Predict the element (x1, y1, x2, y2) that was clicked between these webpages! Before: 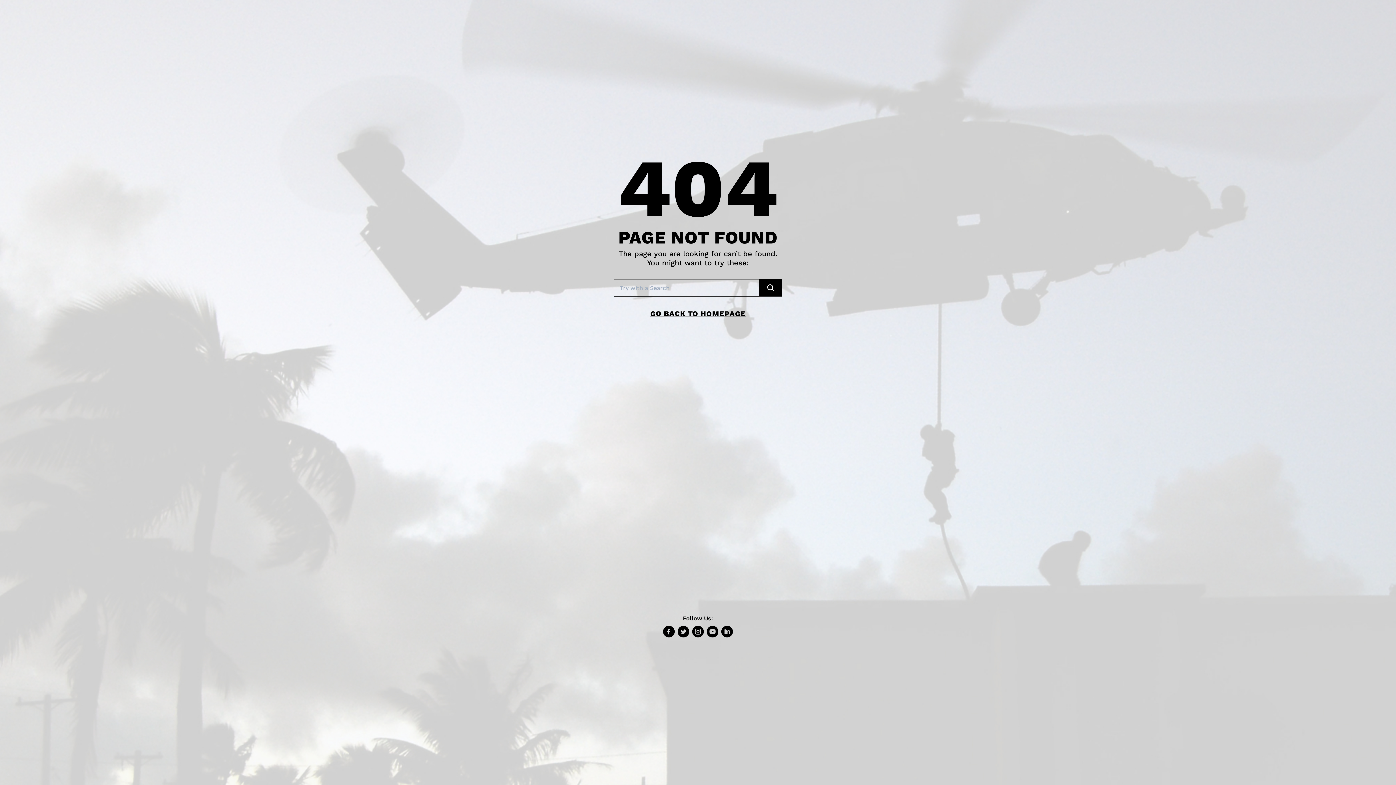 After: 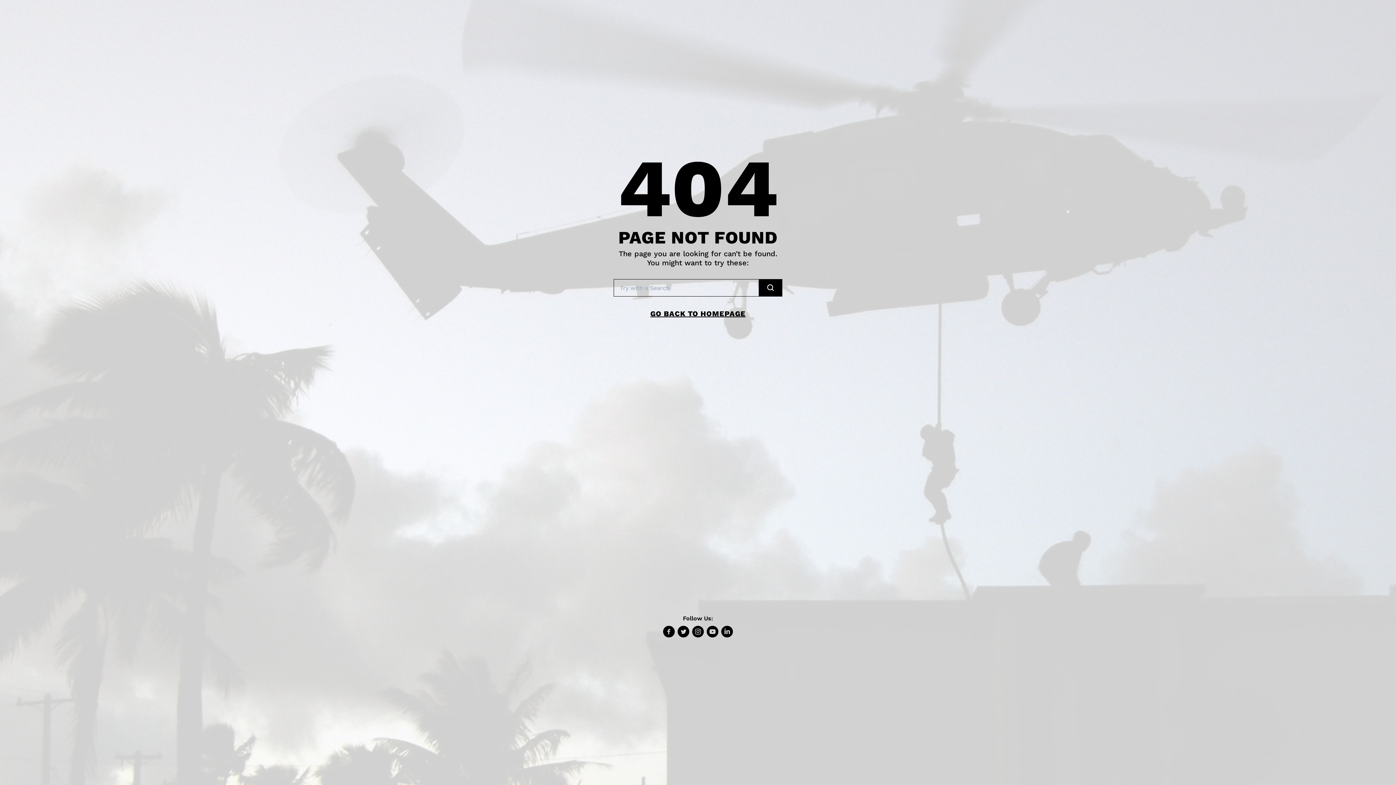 Action: bbox: (720, 626, 734, 637)